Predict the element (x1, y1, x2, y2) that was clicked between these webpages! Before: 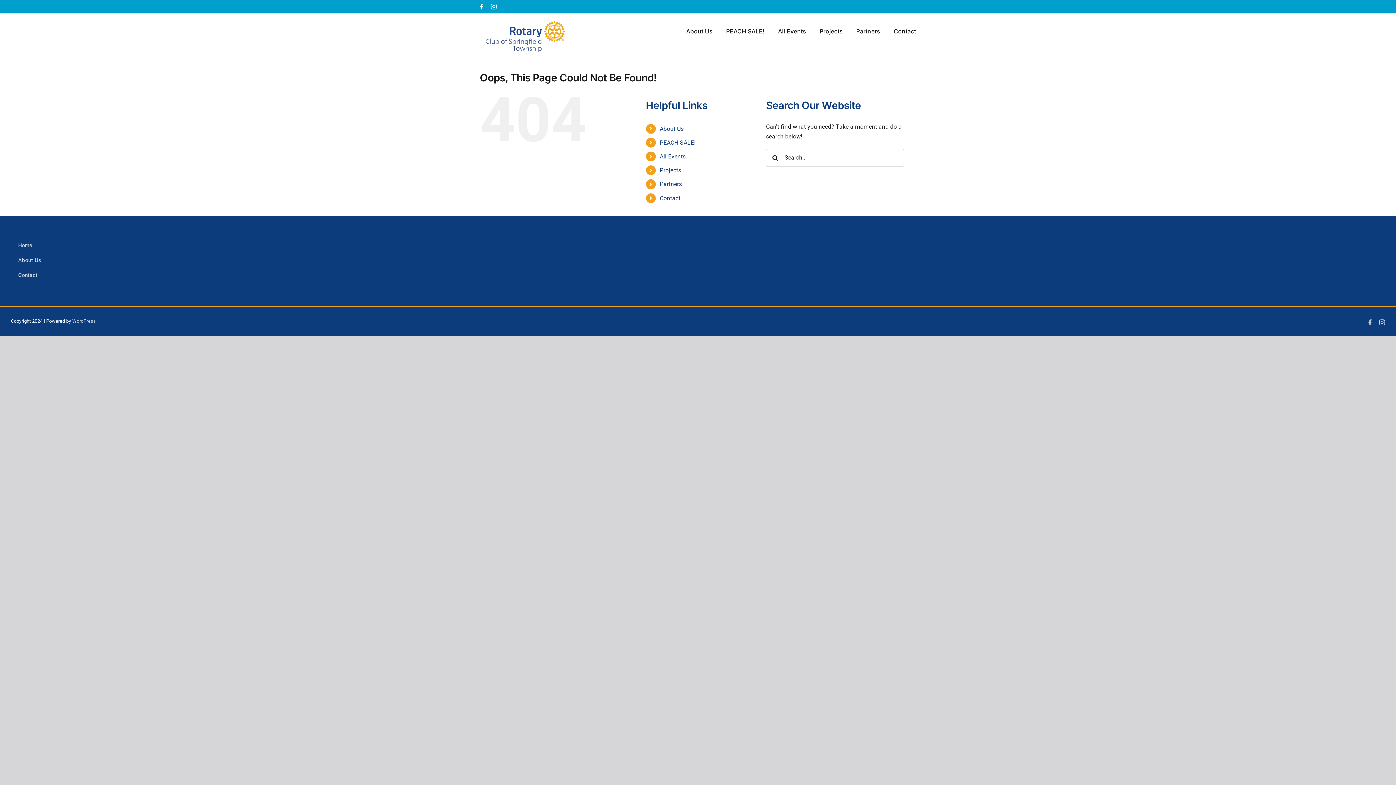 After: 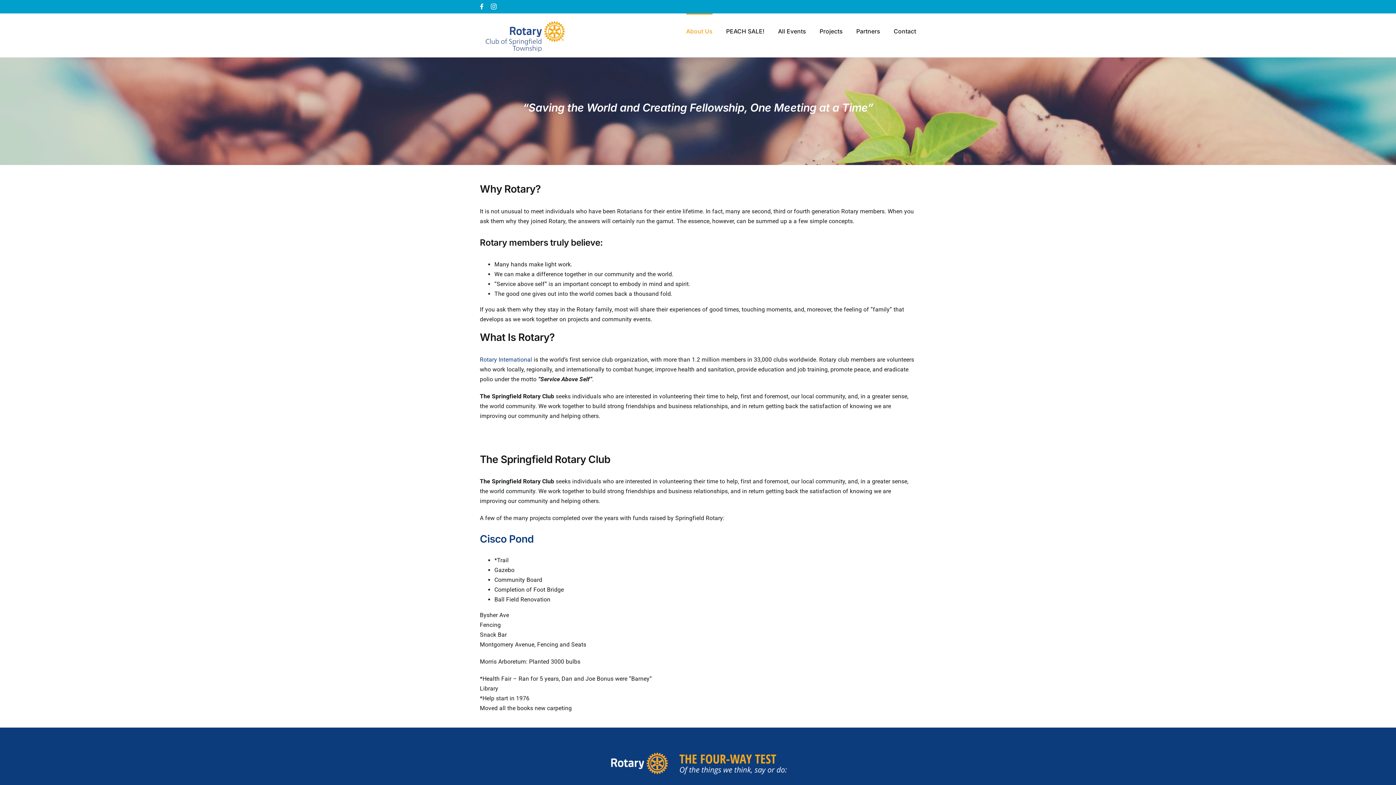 Action: label: About Us bbox: (659, 125, 683, 132)